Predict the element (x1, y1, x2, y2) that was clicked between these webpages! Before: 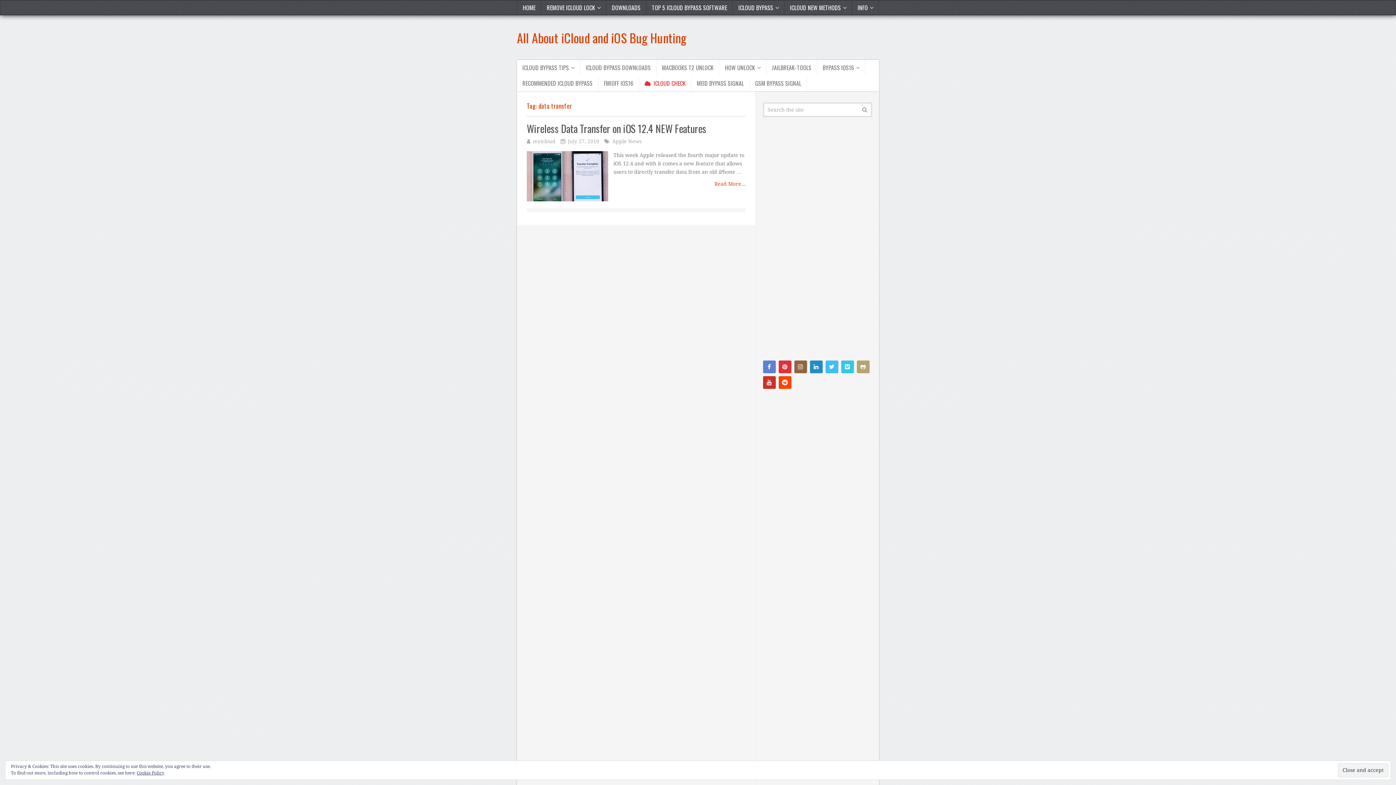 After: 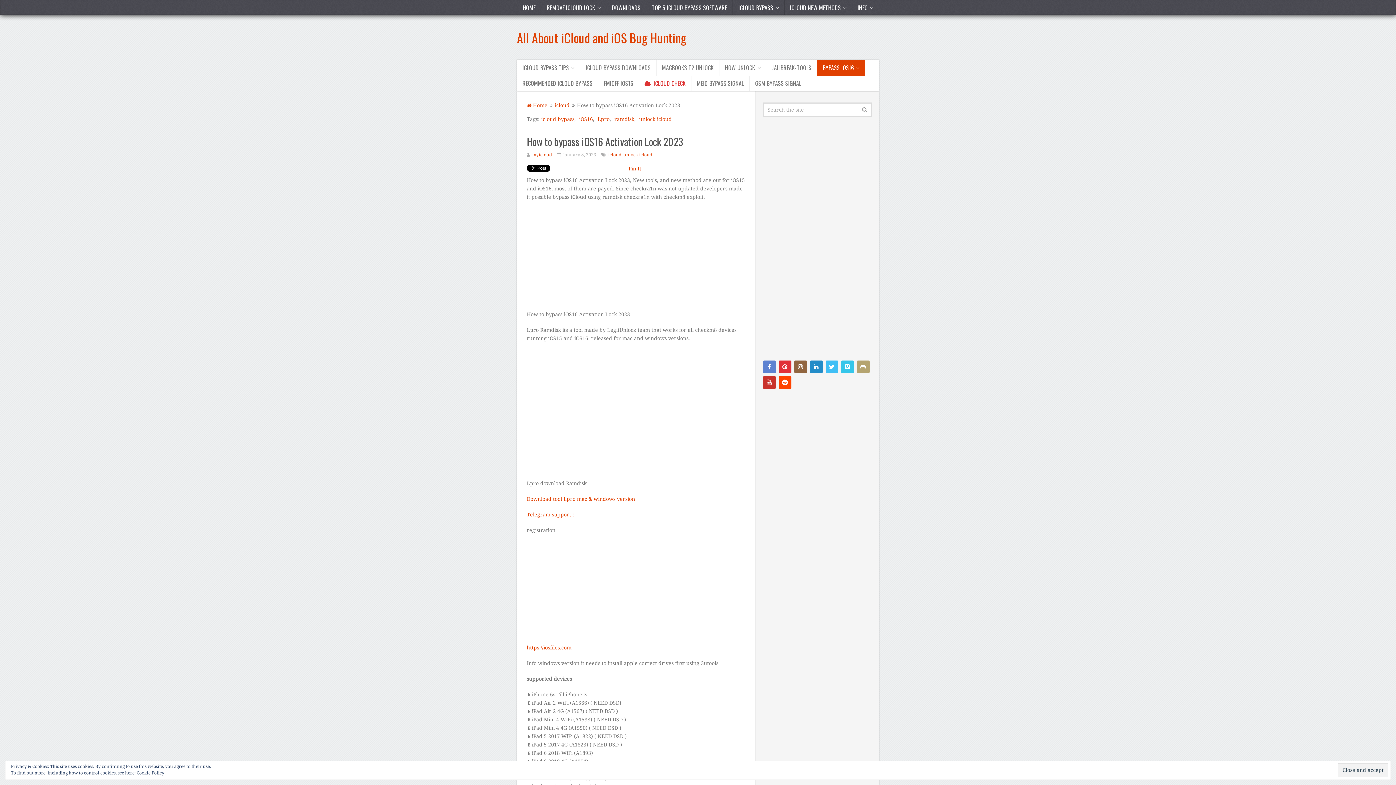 Action: label: BYPASS IOS16 bbox: (817, 60, 865, 75)